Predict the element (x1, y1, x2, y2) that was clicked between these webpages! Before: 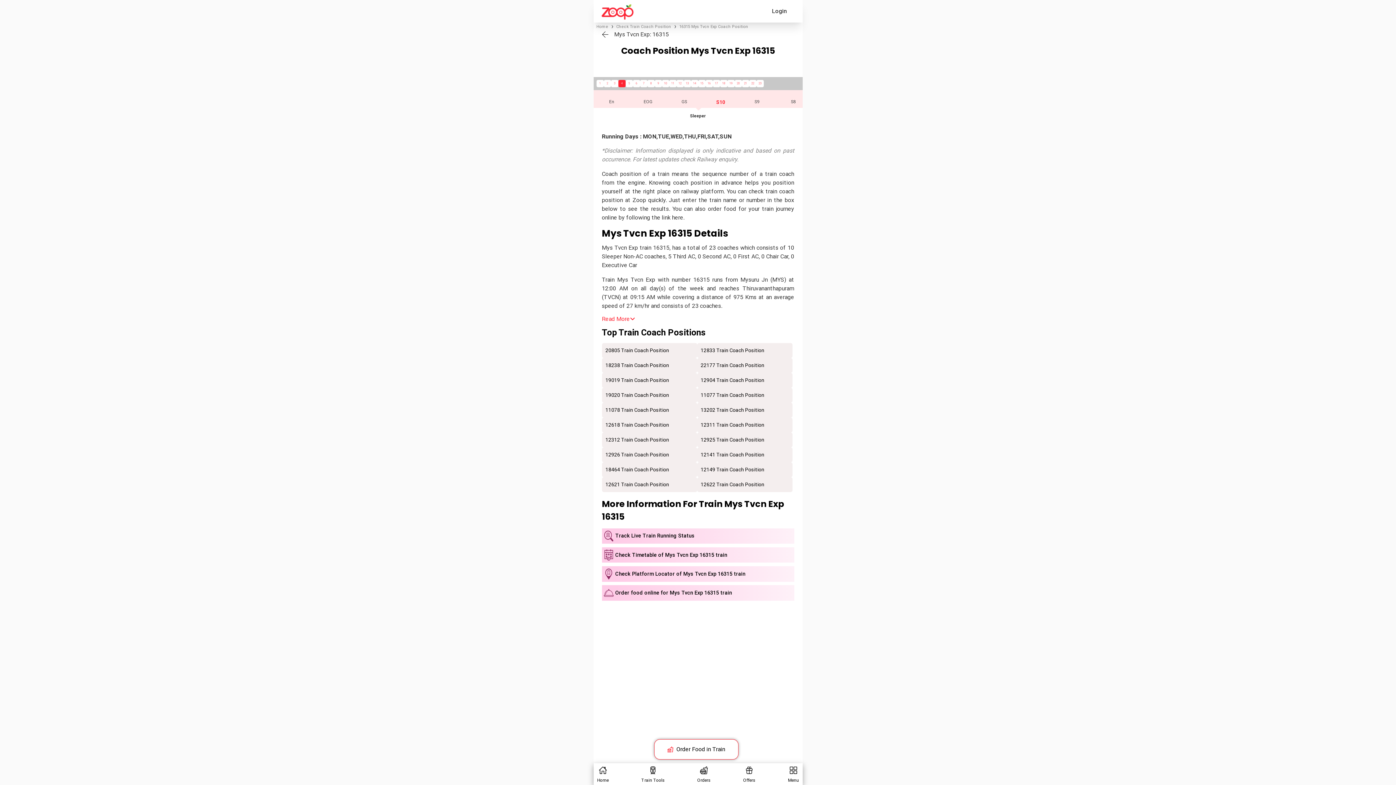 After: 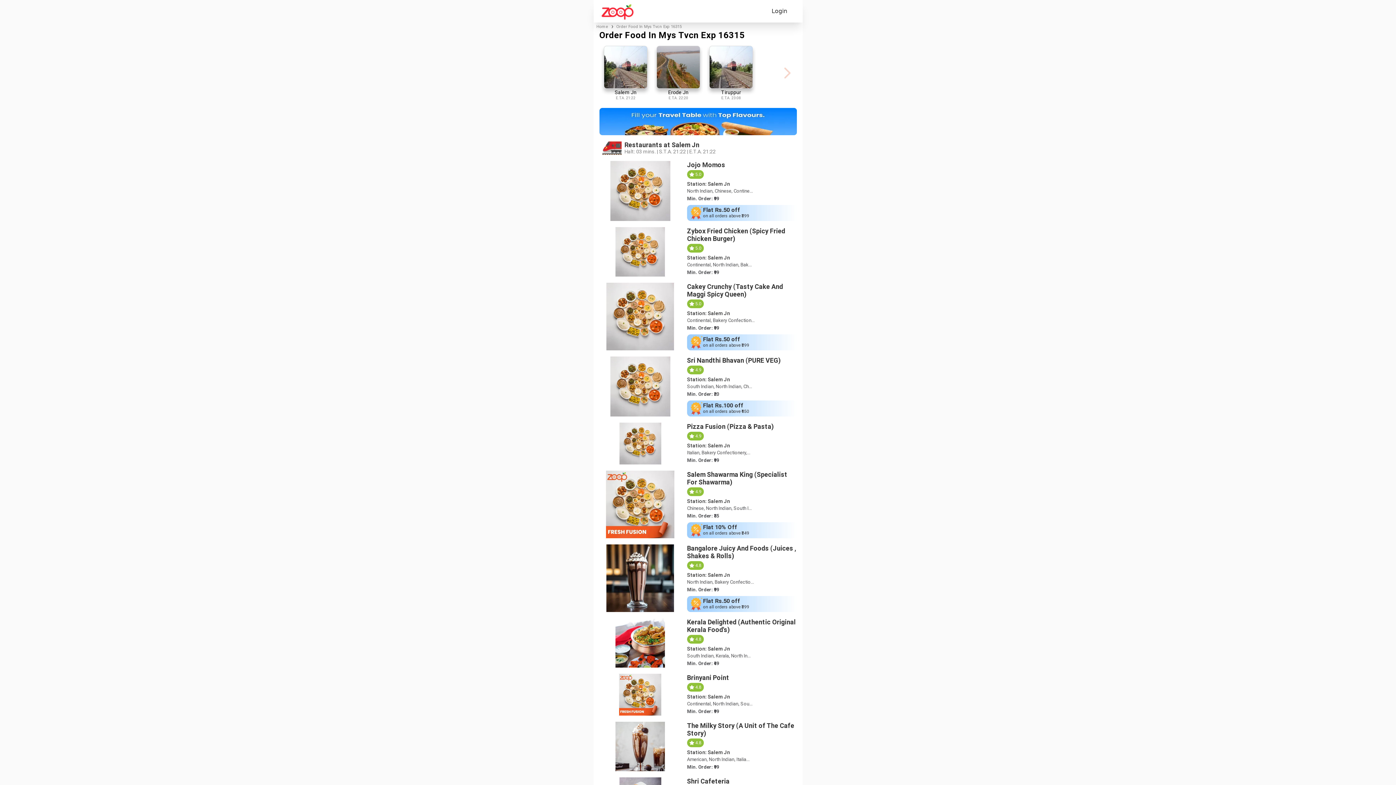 Action: bbox: (615, 585, 794, 601) label: Order food online for Mys Tvcn Exp 16315 train